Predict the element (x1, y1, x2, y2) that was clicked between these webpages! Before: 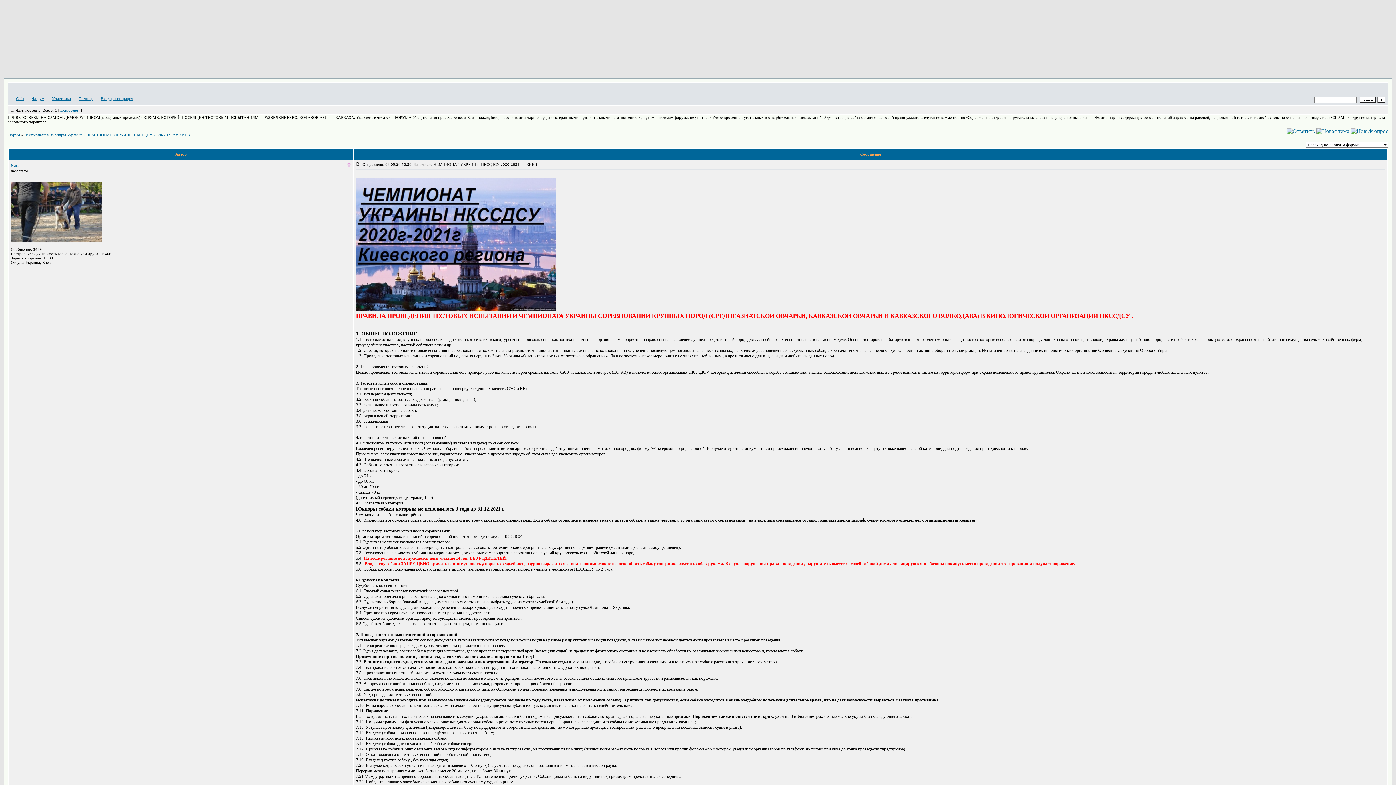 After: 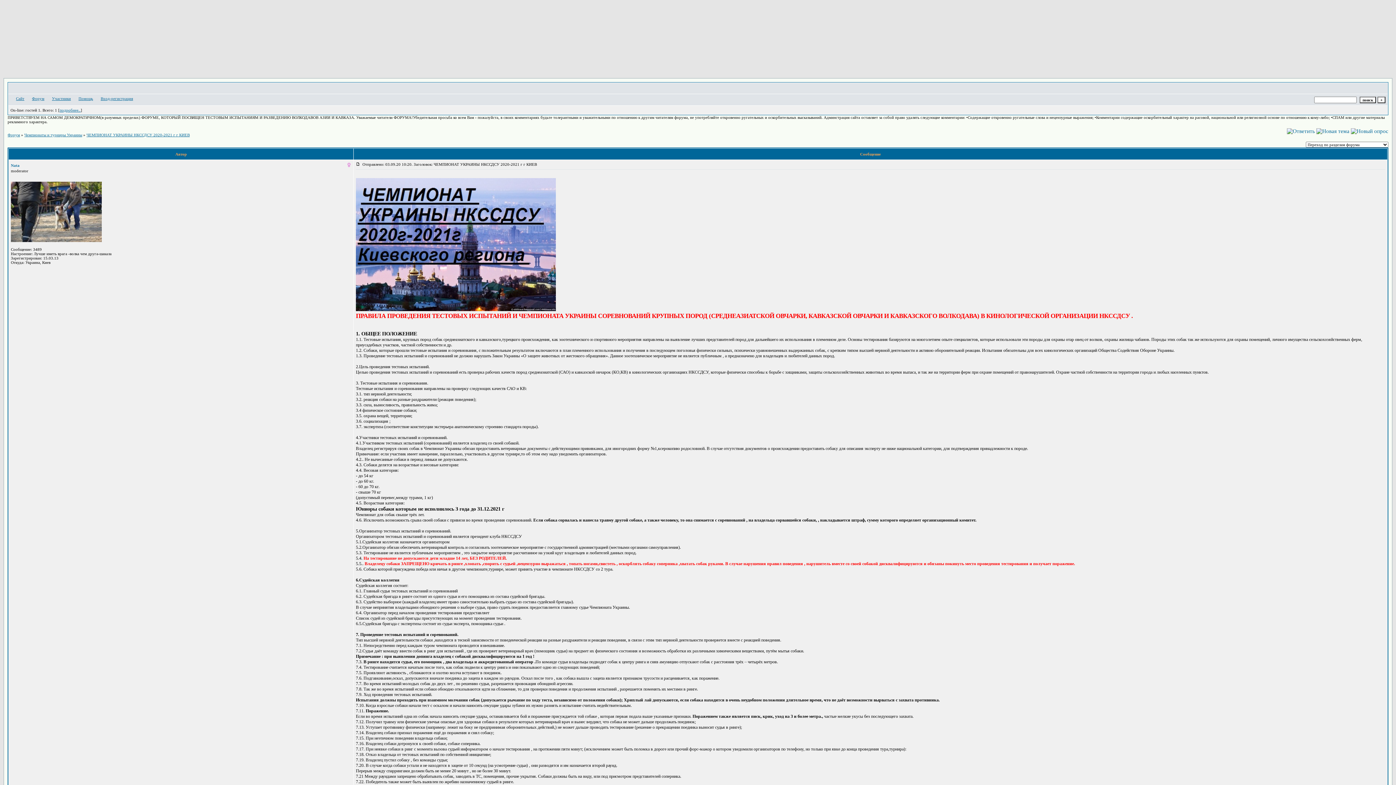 Action: bbox: (86, 132, 189, 137) label: ЧЕМПИОНАТ УКРАИНЫ НКССДСУ 2020-2021 г г КИЕВ